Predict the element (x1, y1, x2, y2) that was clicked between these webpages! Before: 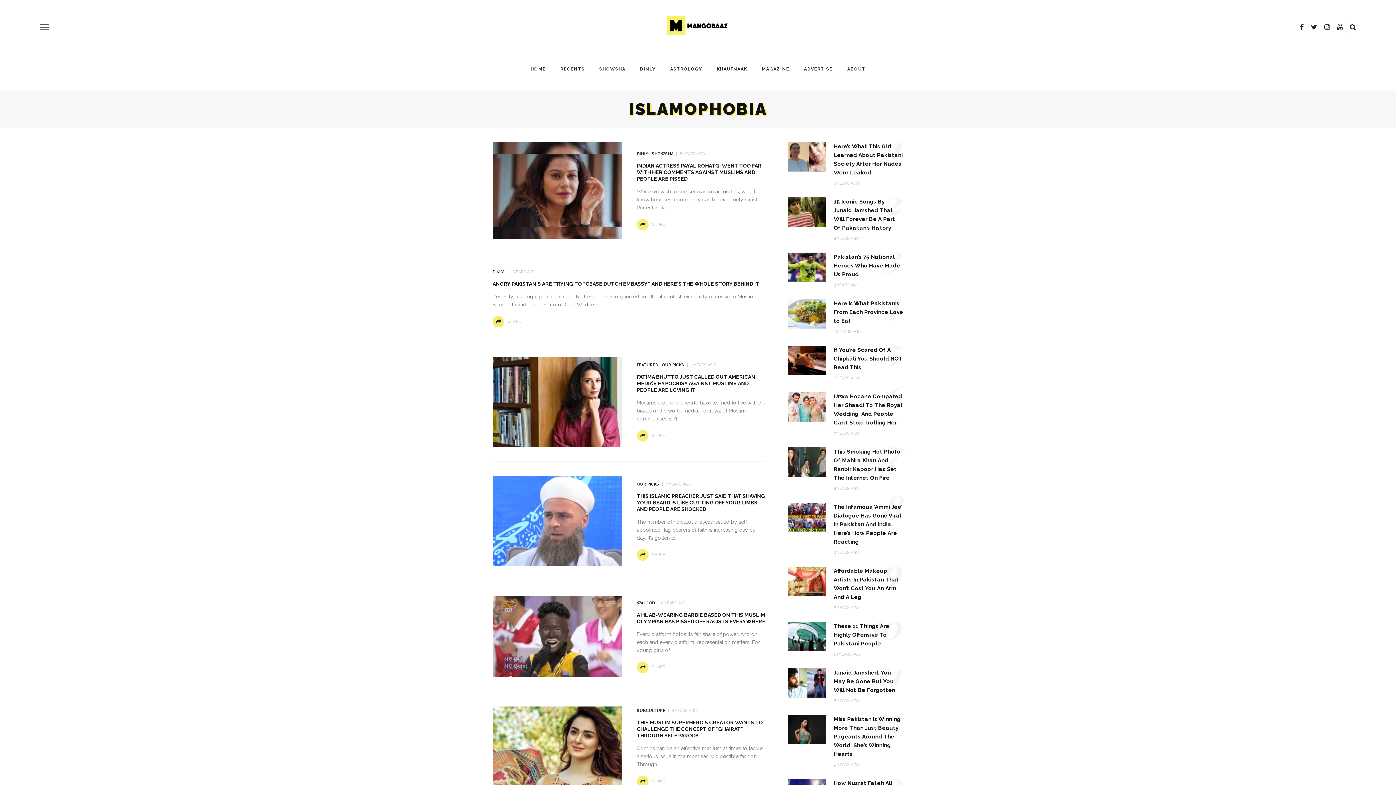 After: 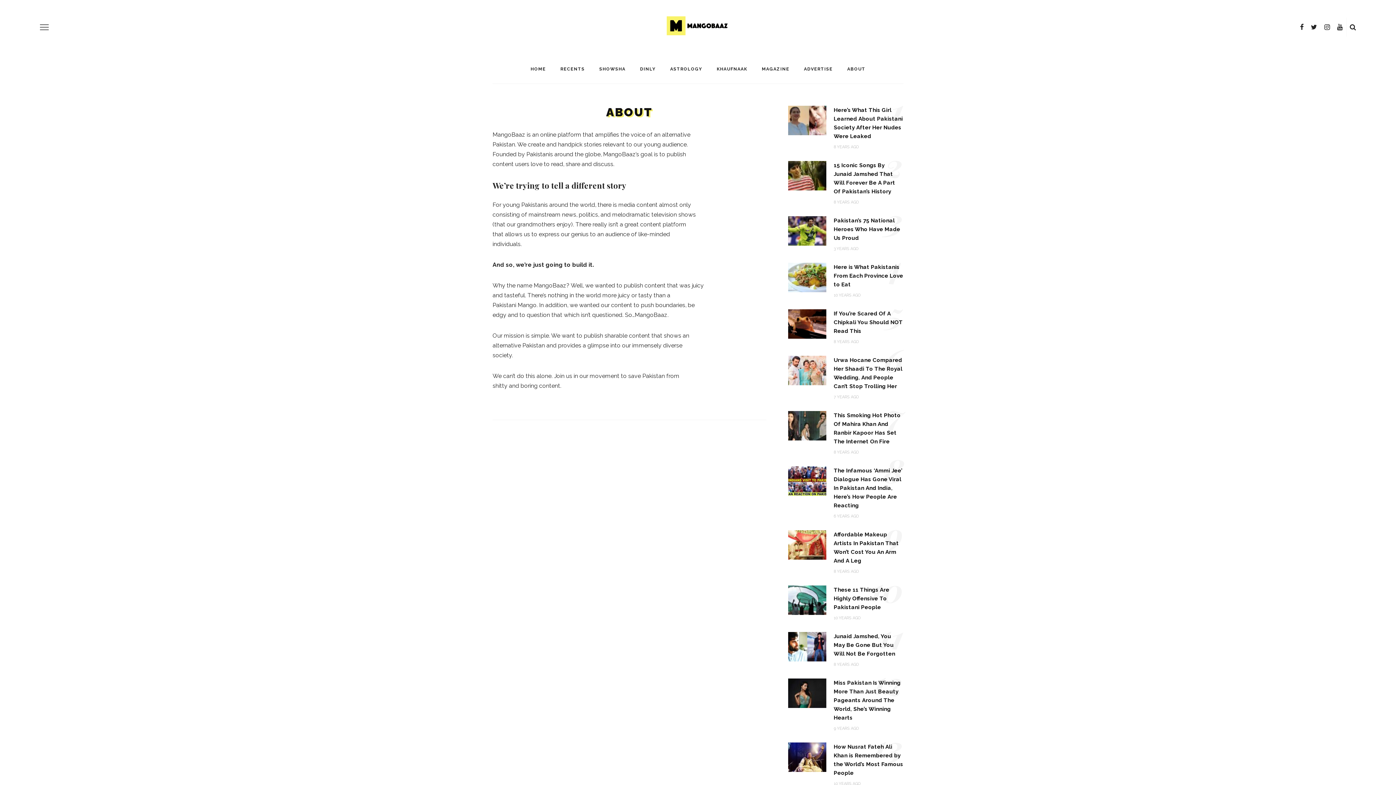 Action: bbox: (840, 54, 872, 83) label: ABOUT